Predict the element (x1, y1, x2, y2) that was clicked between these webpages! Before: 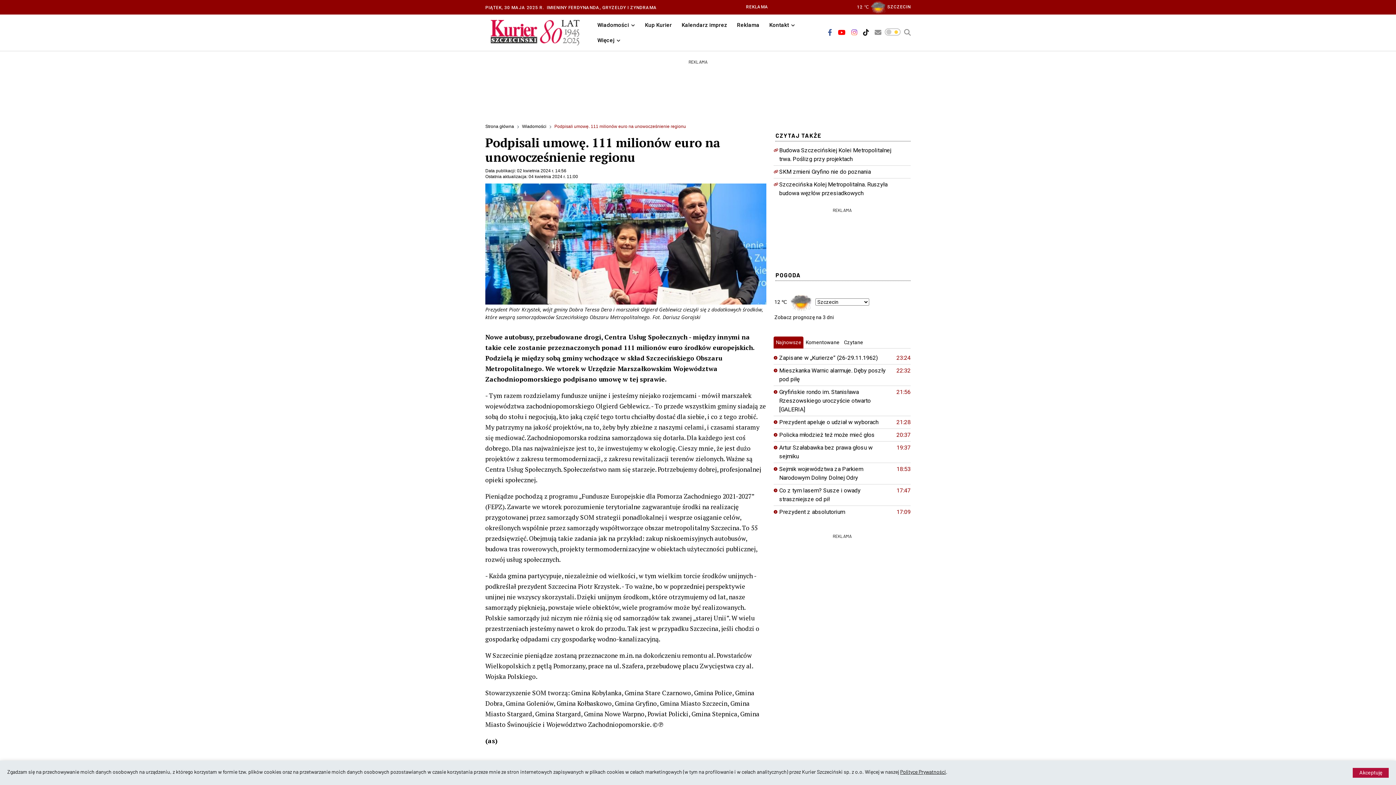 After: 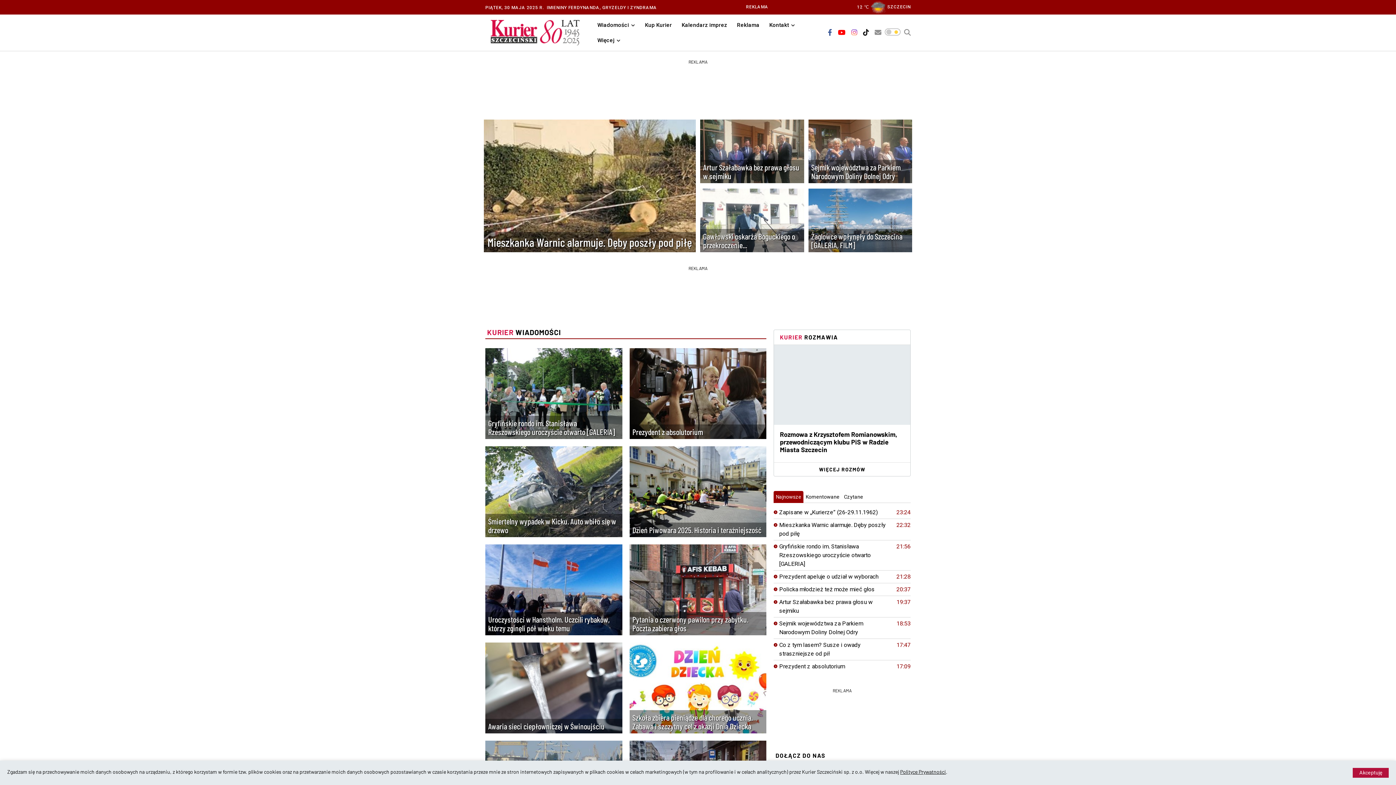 Action: bbox: (490, 28, 590, 35)